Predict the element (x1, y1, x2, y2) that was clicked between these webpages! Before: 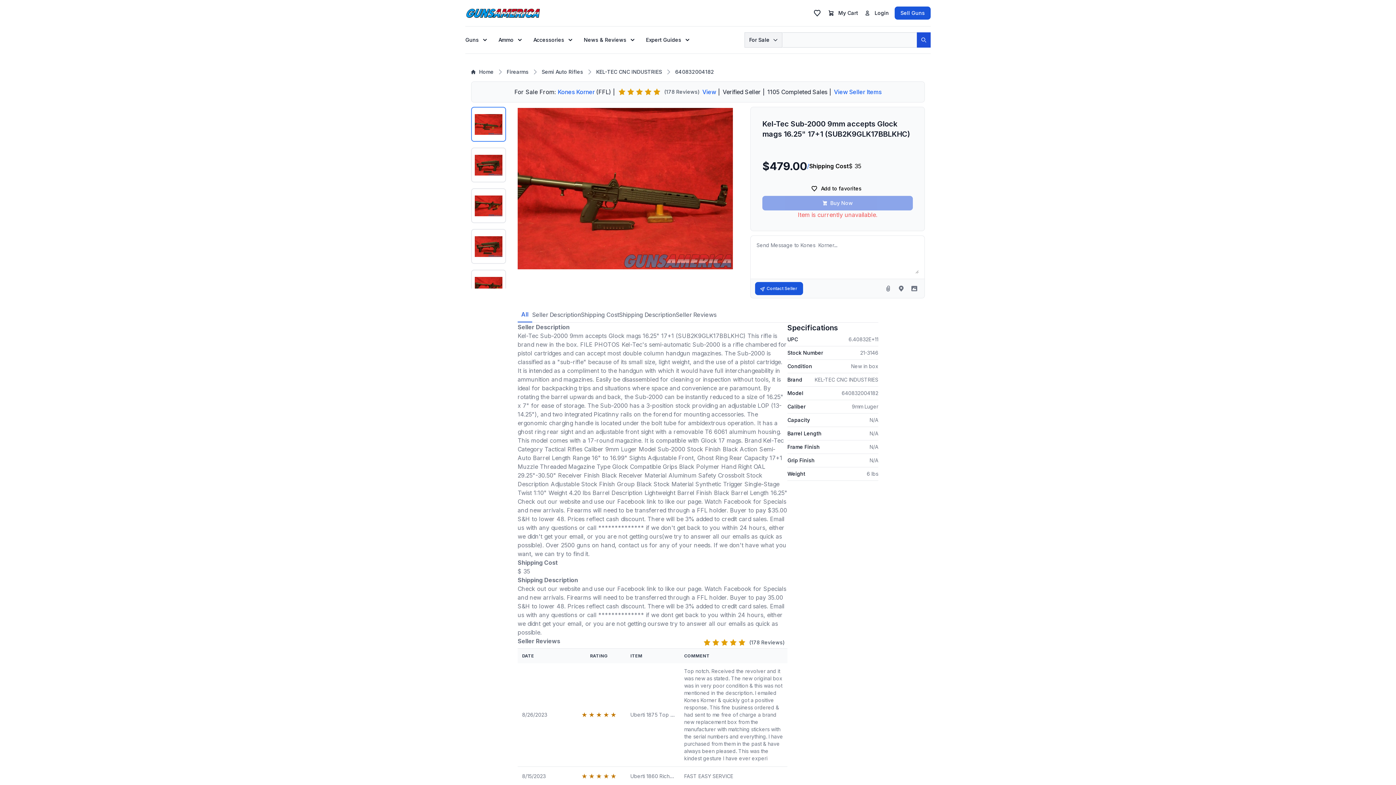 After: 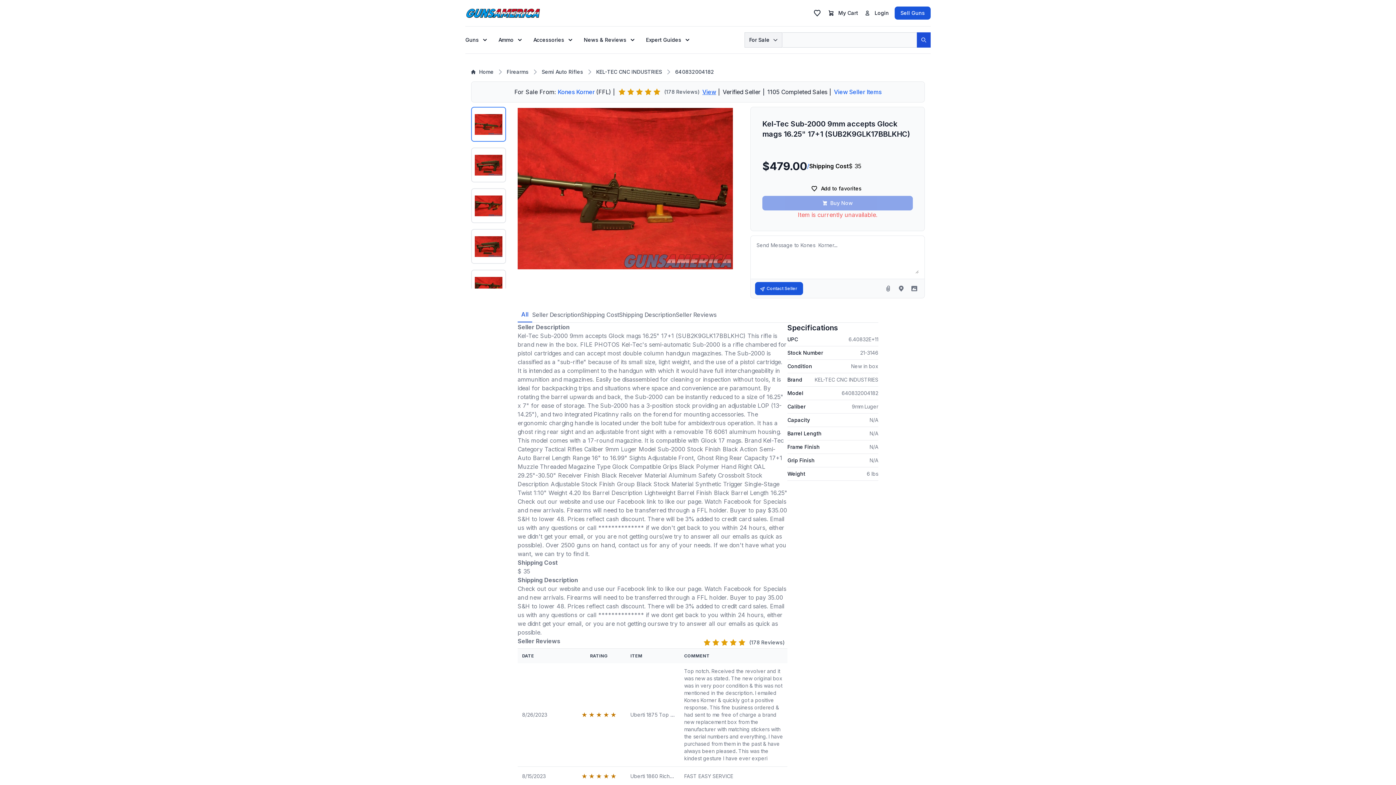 Action: bbox: (702, 87, 716, 96) label: View